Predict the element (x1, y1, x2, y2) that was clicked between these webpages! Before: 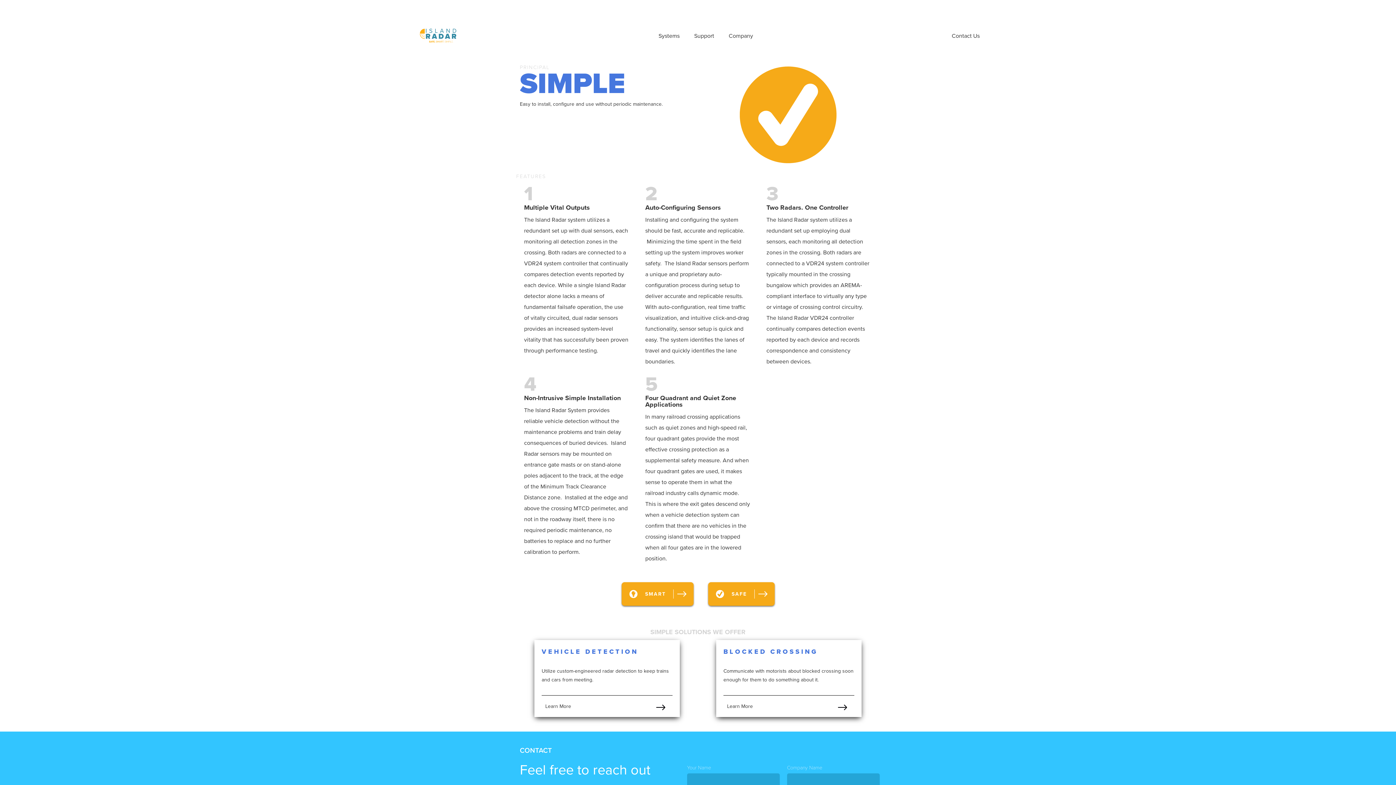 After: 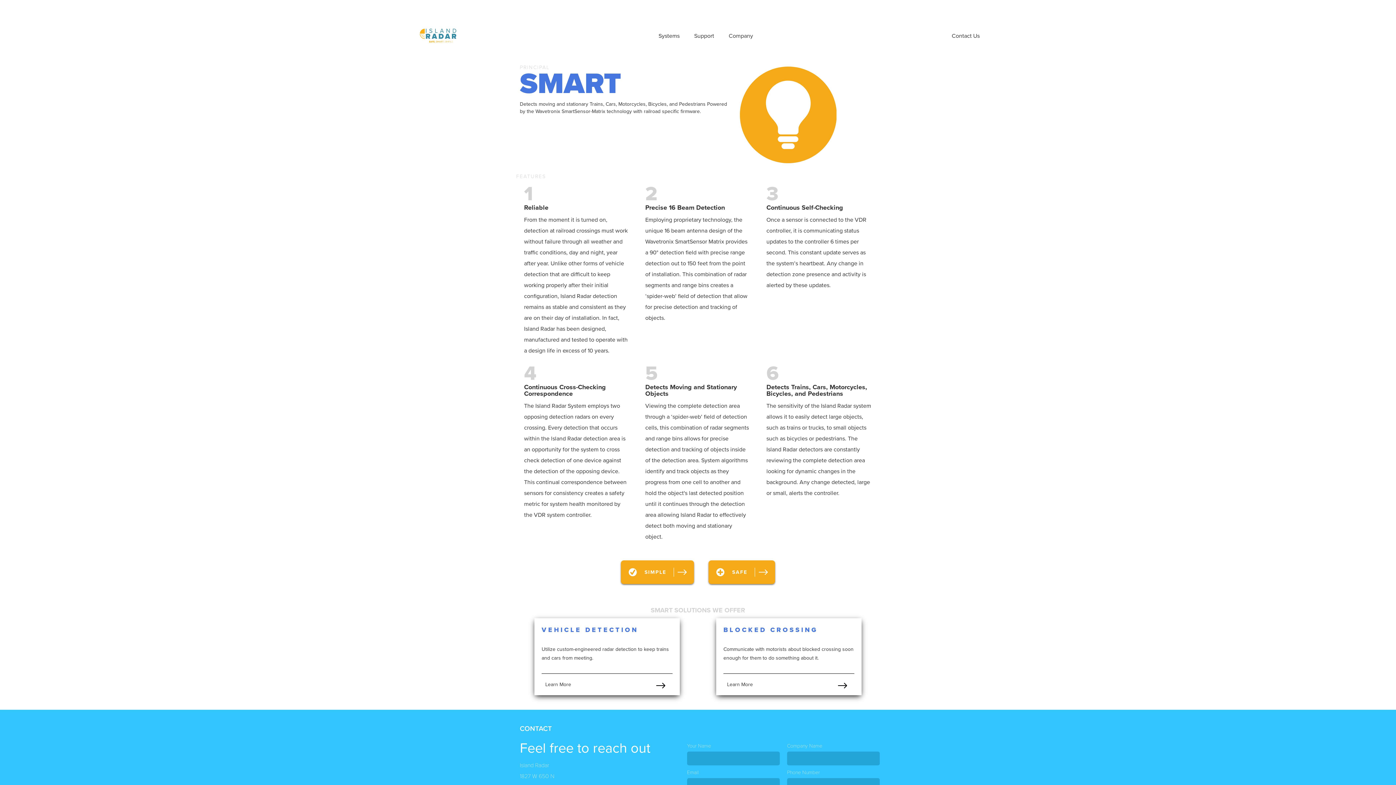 Action: bbox: (621, 582, 693, 606) label: SMART